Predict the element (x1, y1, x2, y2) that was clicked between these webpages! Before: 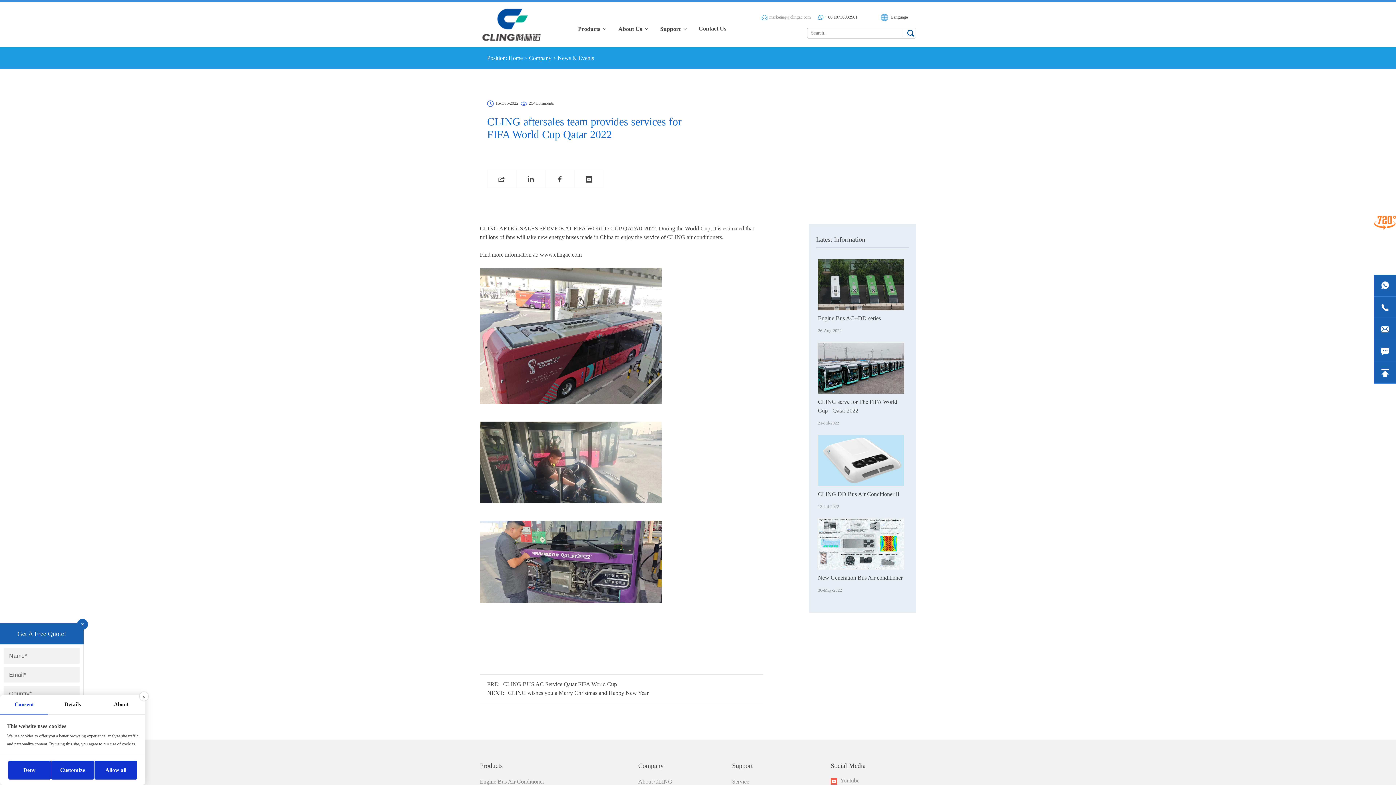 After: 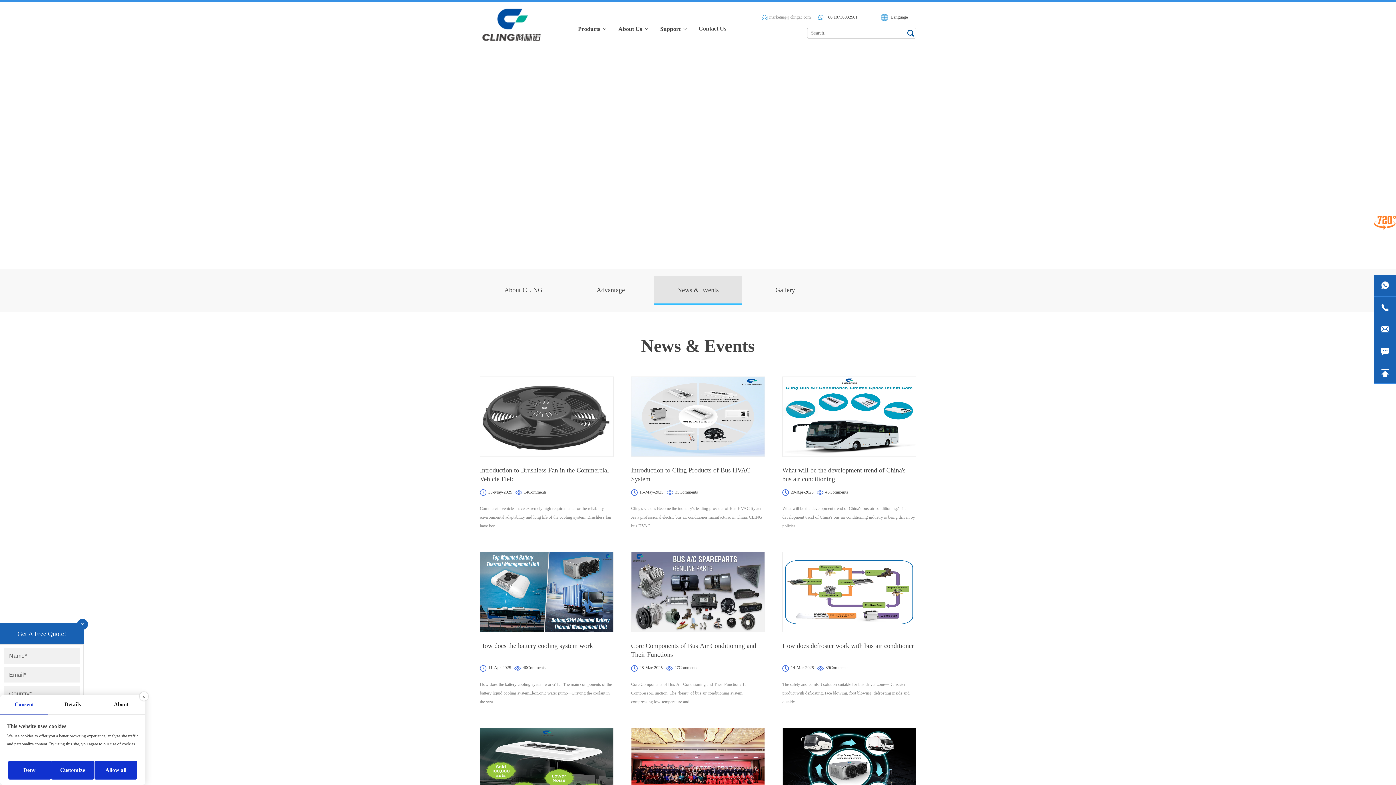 Action: bbox: (557, 47, 594, 69) label: News & Events